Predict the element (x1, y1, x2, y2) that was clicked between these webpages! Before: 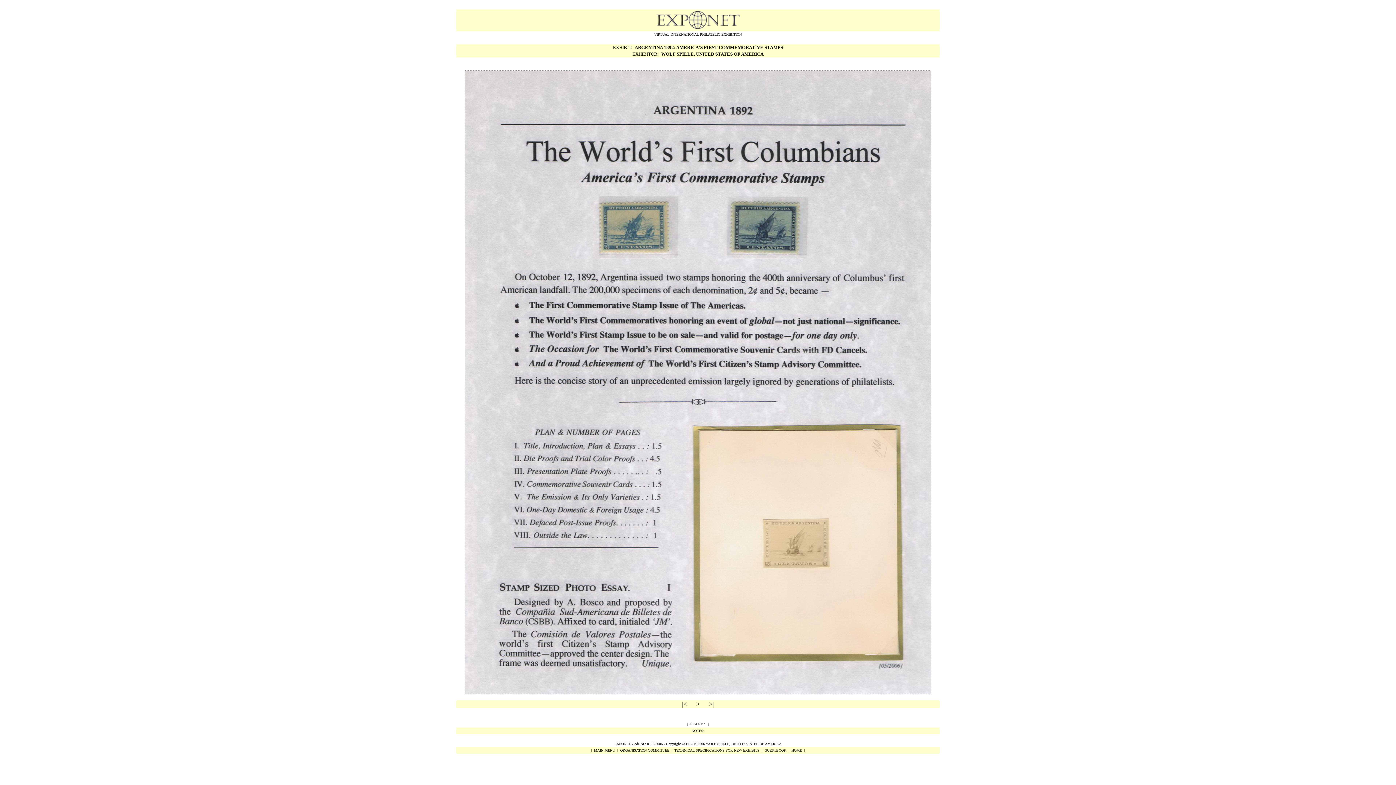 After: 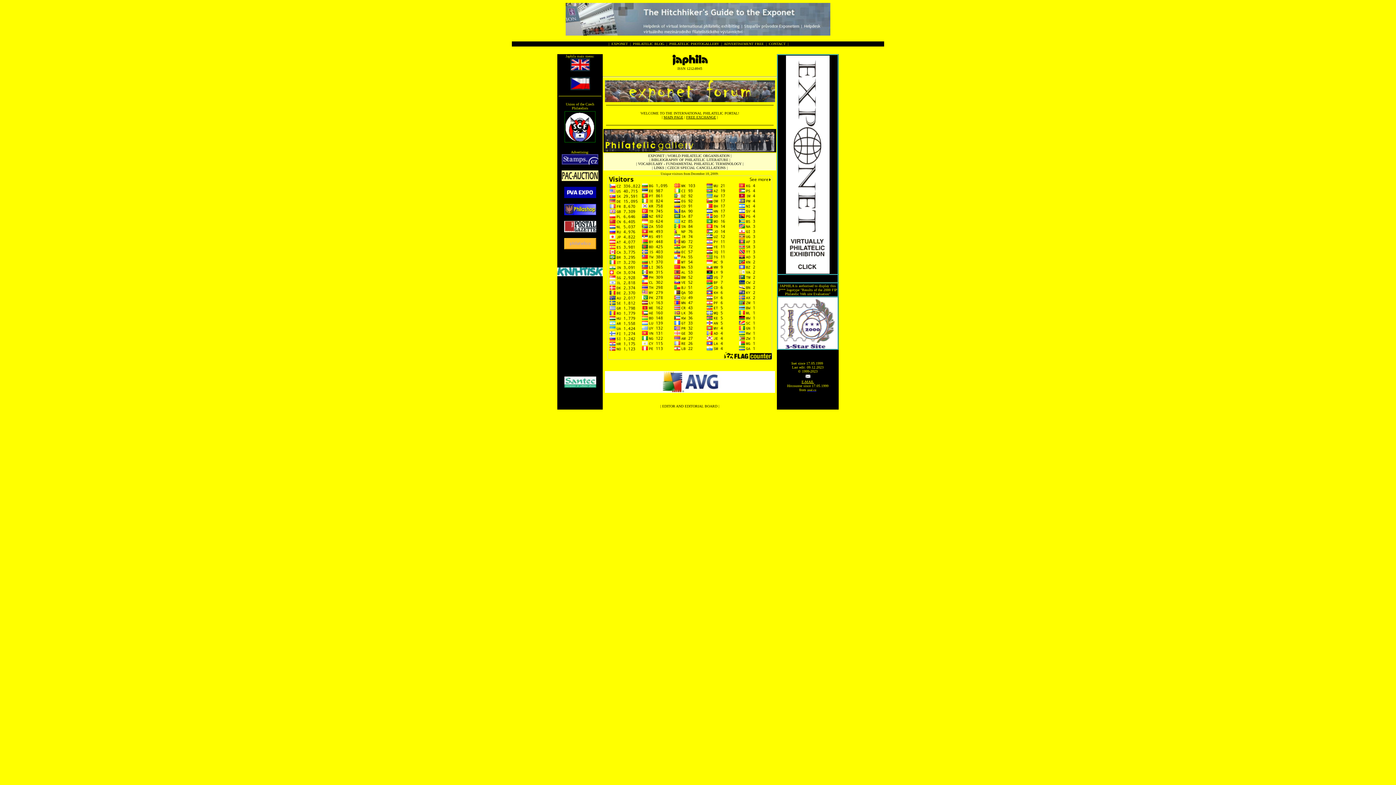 Action: label: HOME bbox: (791, 748, 802, 752)